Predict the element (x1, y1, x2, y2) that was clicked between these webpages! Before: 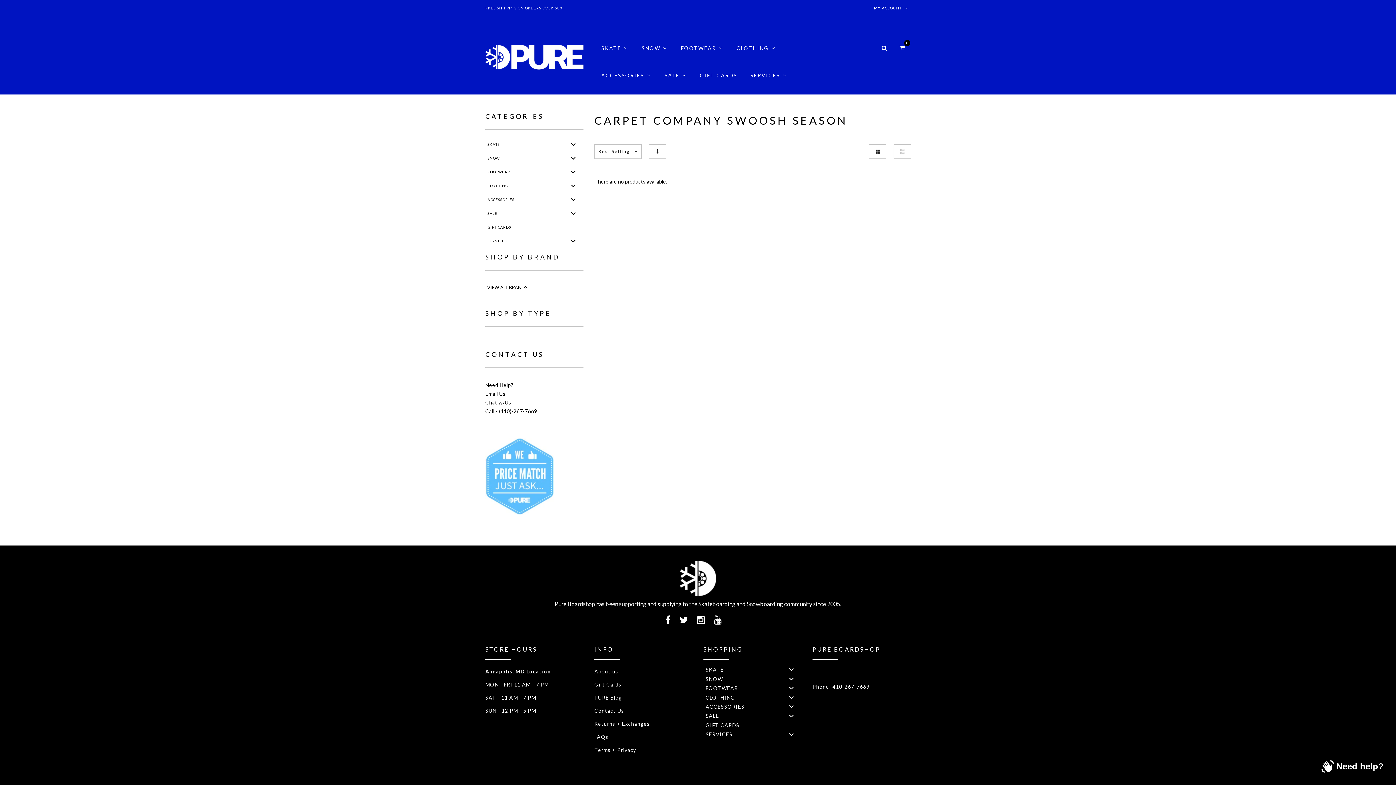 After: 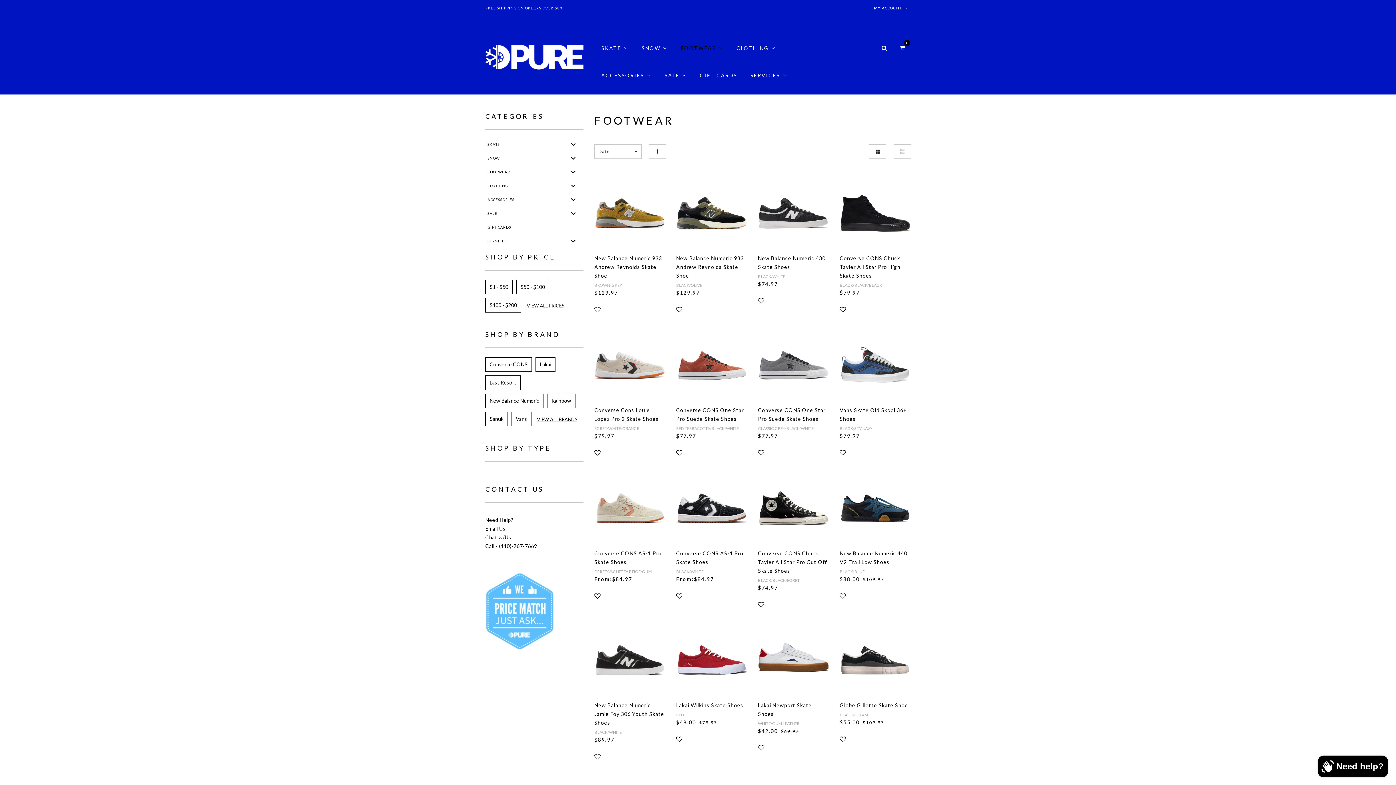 Action: label: FOOTWEAR bbox: (679, 40, 724, 67)